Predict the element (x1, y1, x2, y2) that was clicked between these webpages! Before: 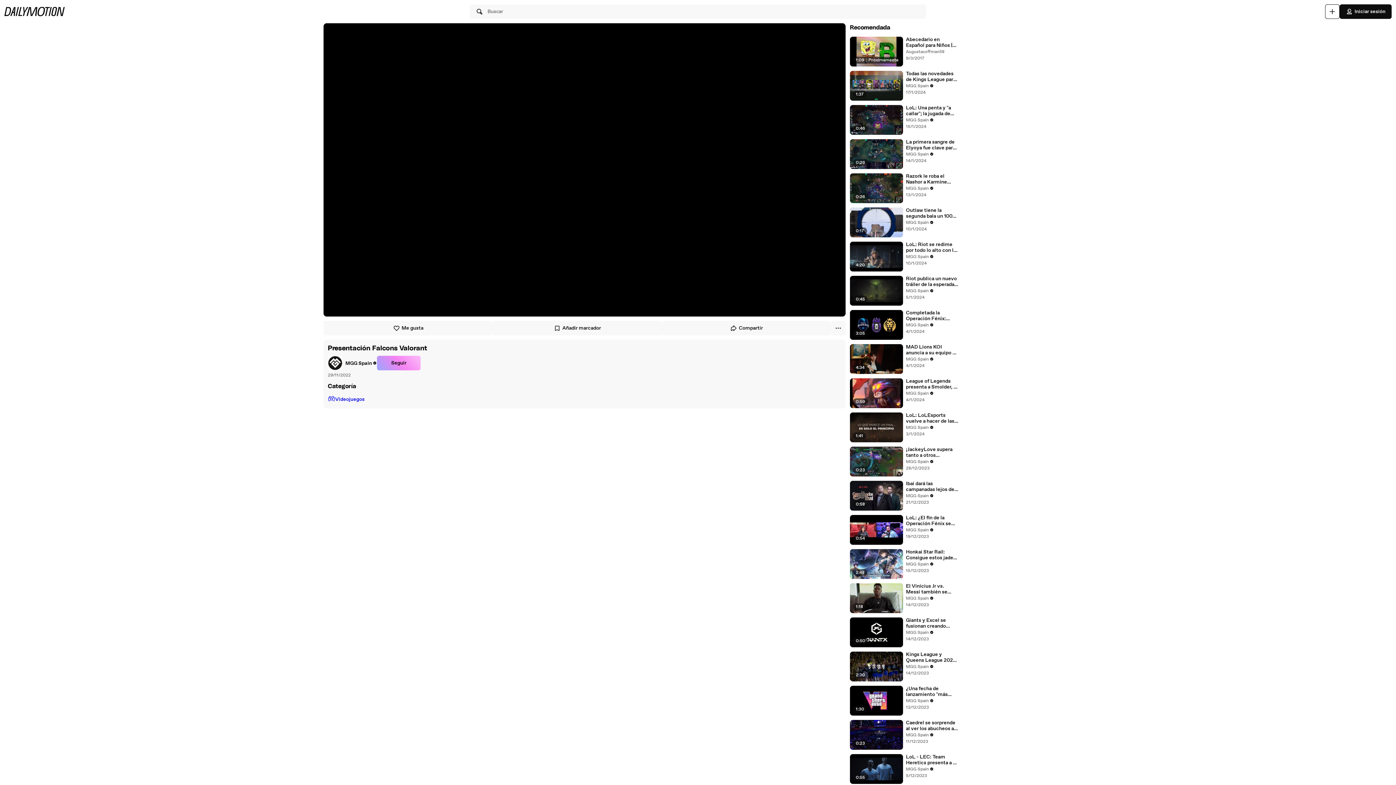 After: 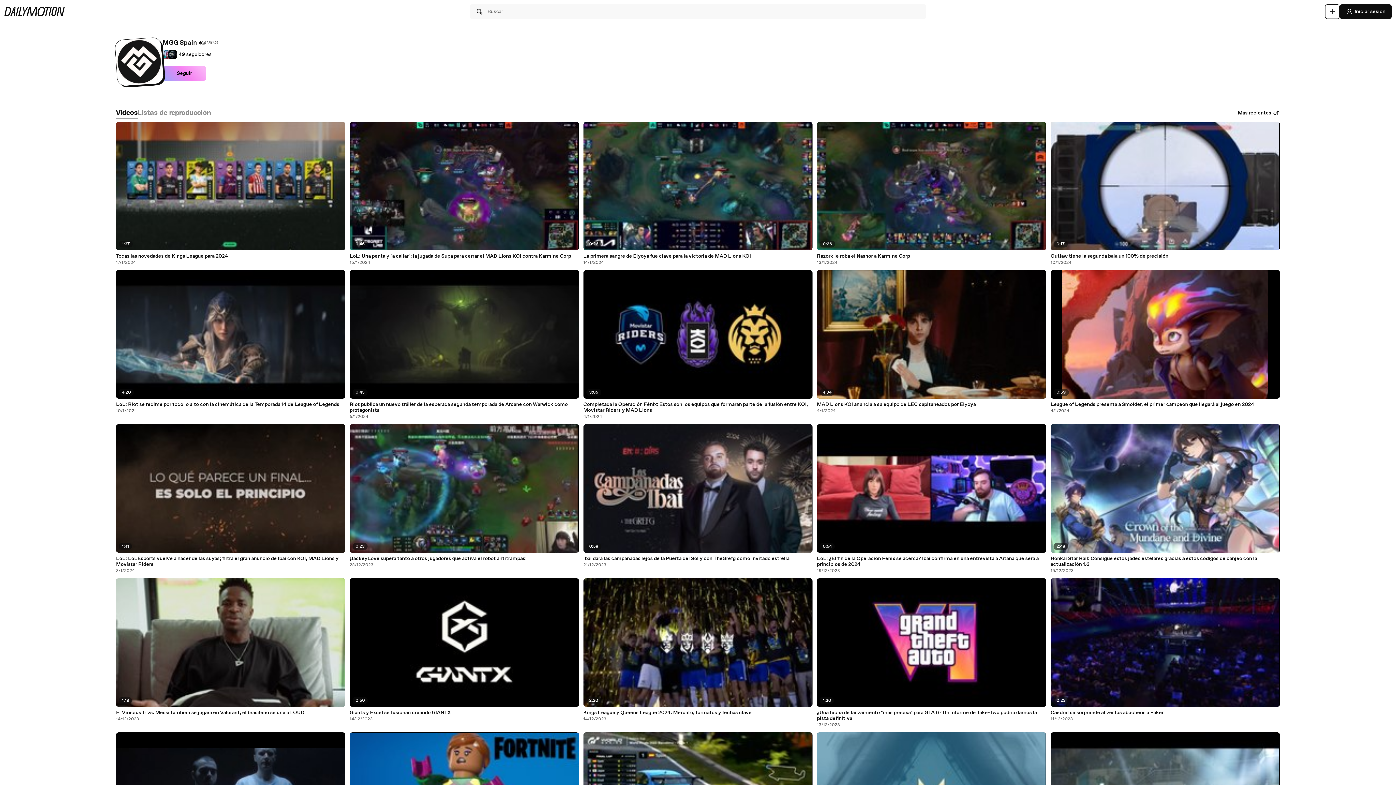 Action: bbox: (906, 82, 934, 89) label: MGG Spain